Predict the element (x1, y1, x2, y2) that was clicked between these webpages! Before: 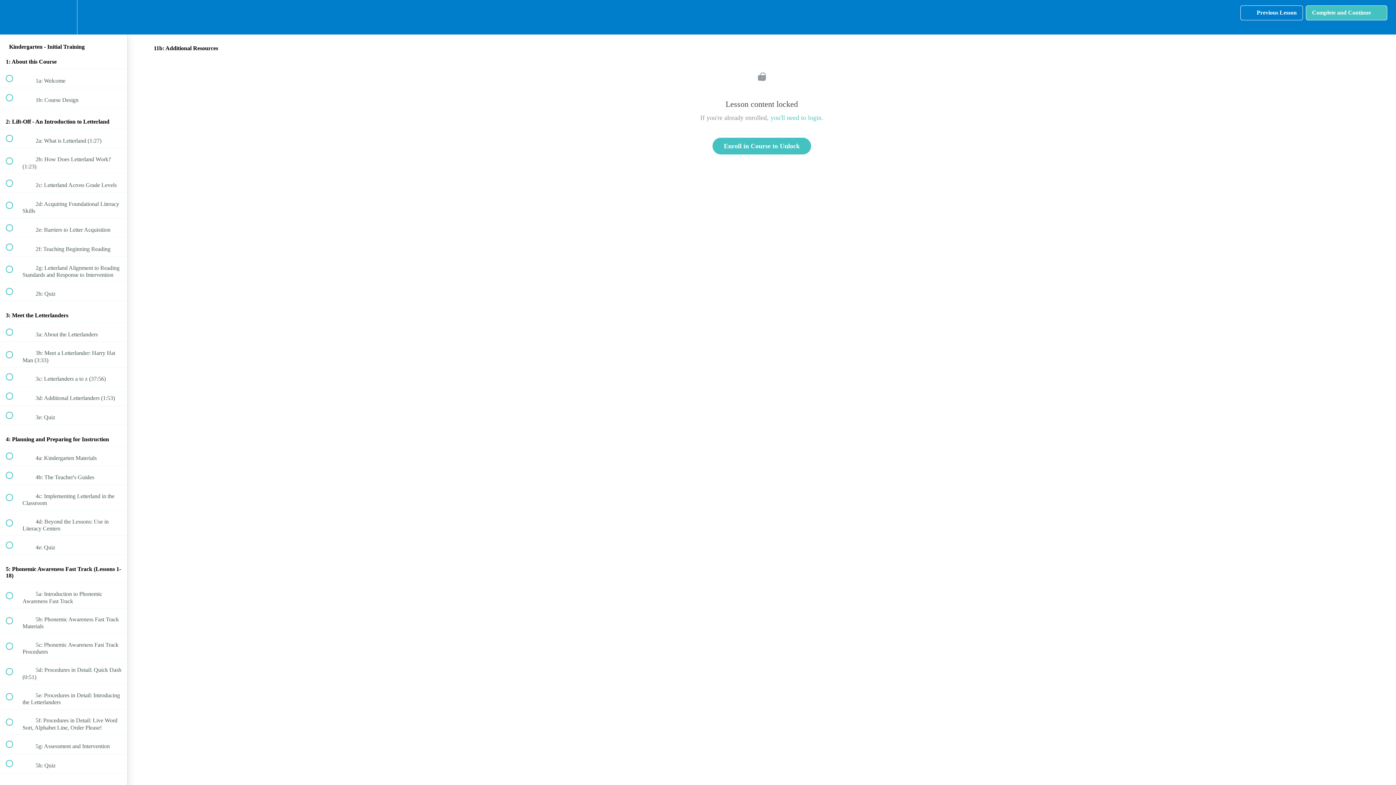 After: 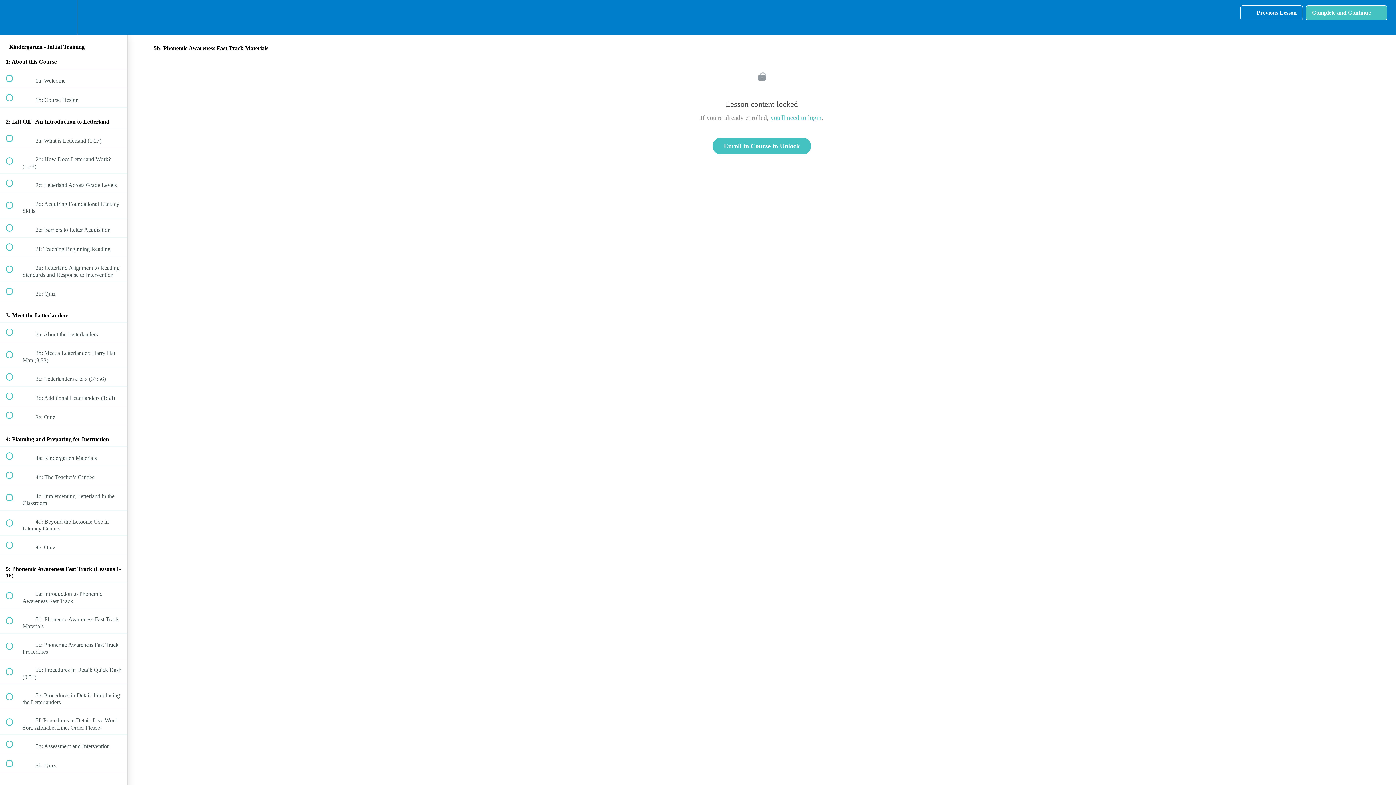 Action: label:  
 5b: Phonemic Awareness Fast Track Materials bbox: (0, 608, 127, 633)